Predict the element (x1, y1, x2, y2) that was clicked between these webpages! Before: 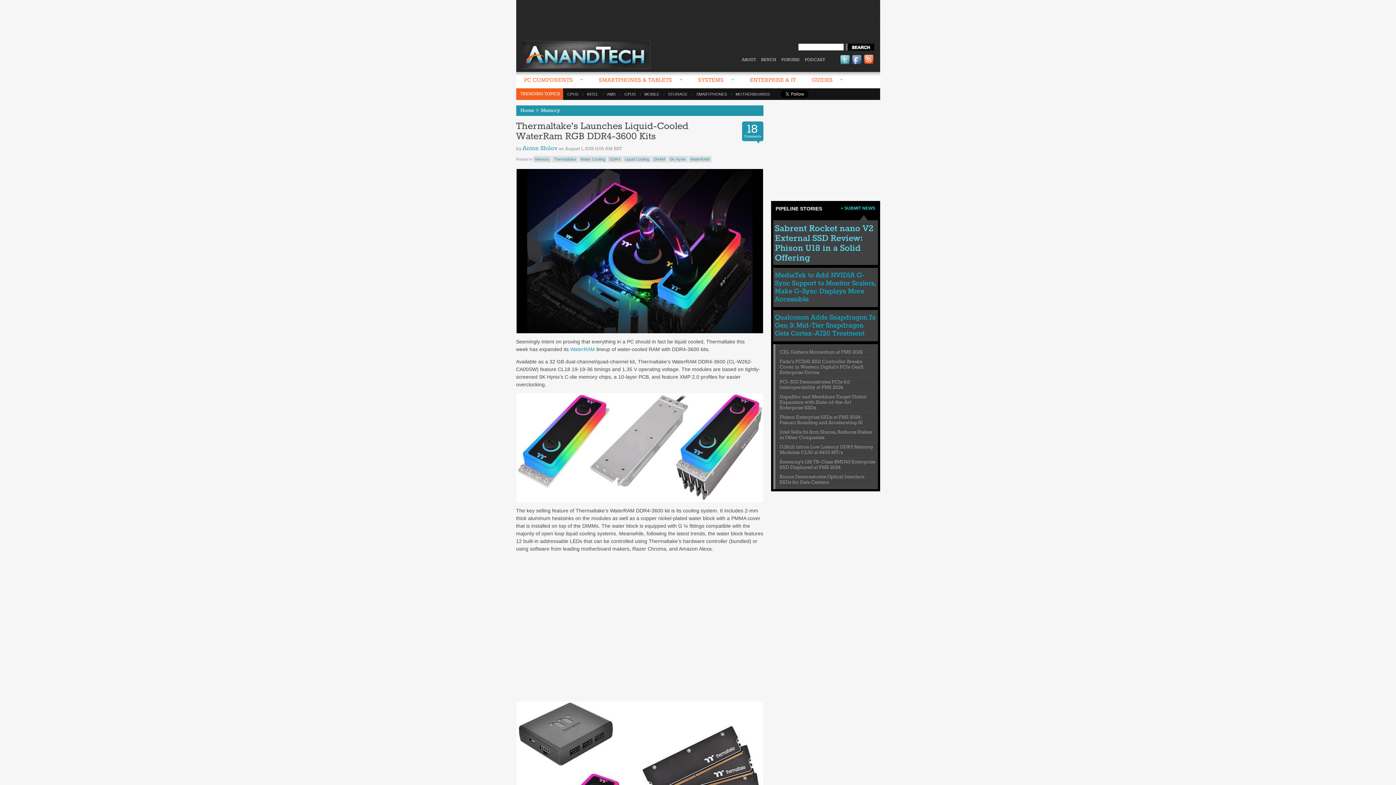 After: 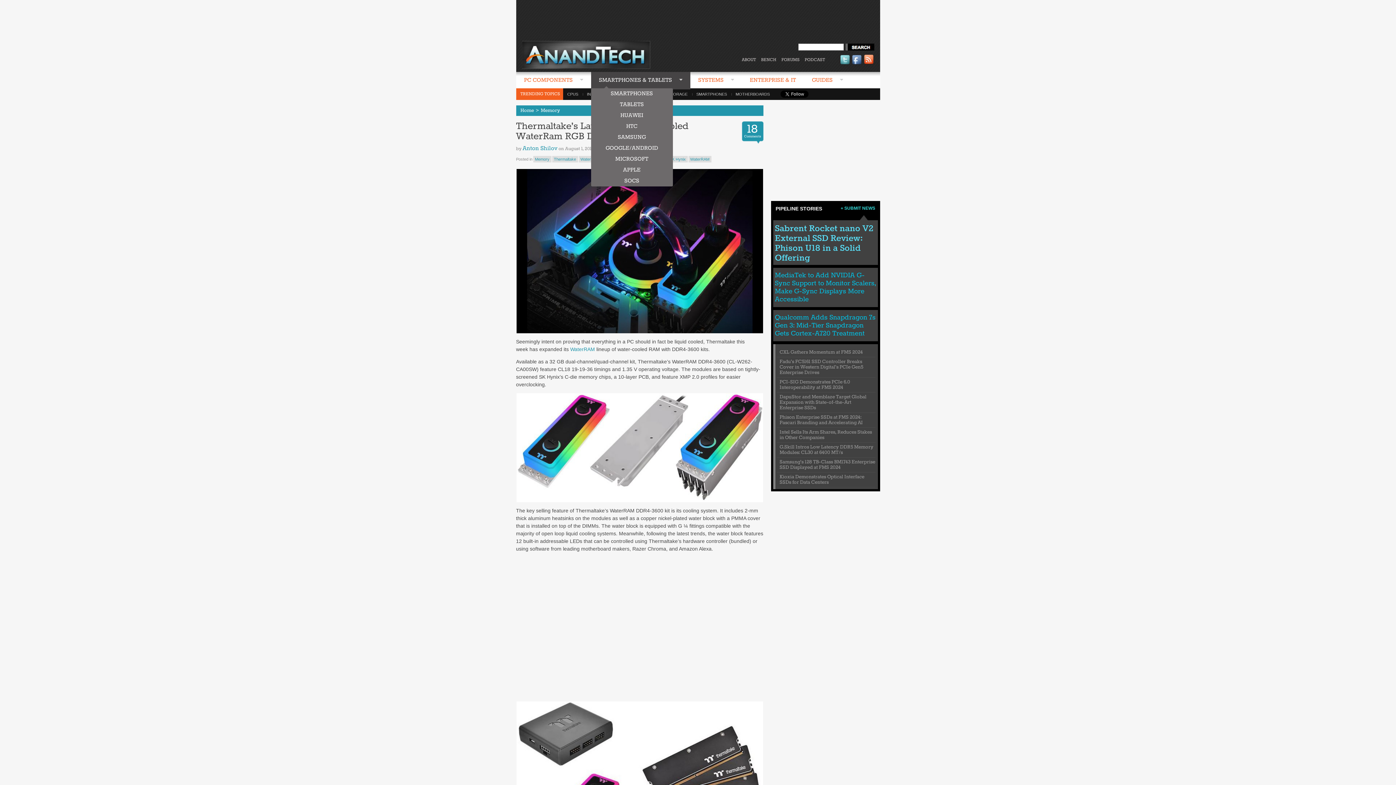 Action: label: SMARTPHONES & TABLETS  bbox: (591, 72, 690, 89)